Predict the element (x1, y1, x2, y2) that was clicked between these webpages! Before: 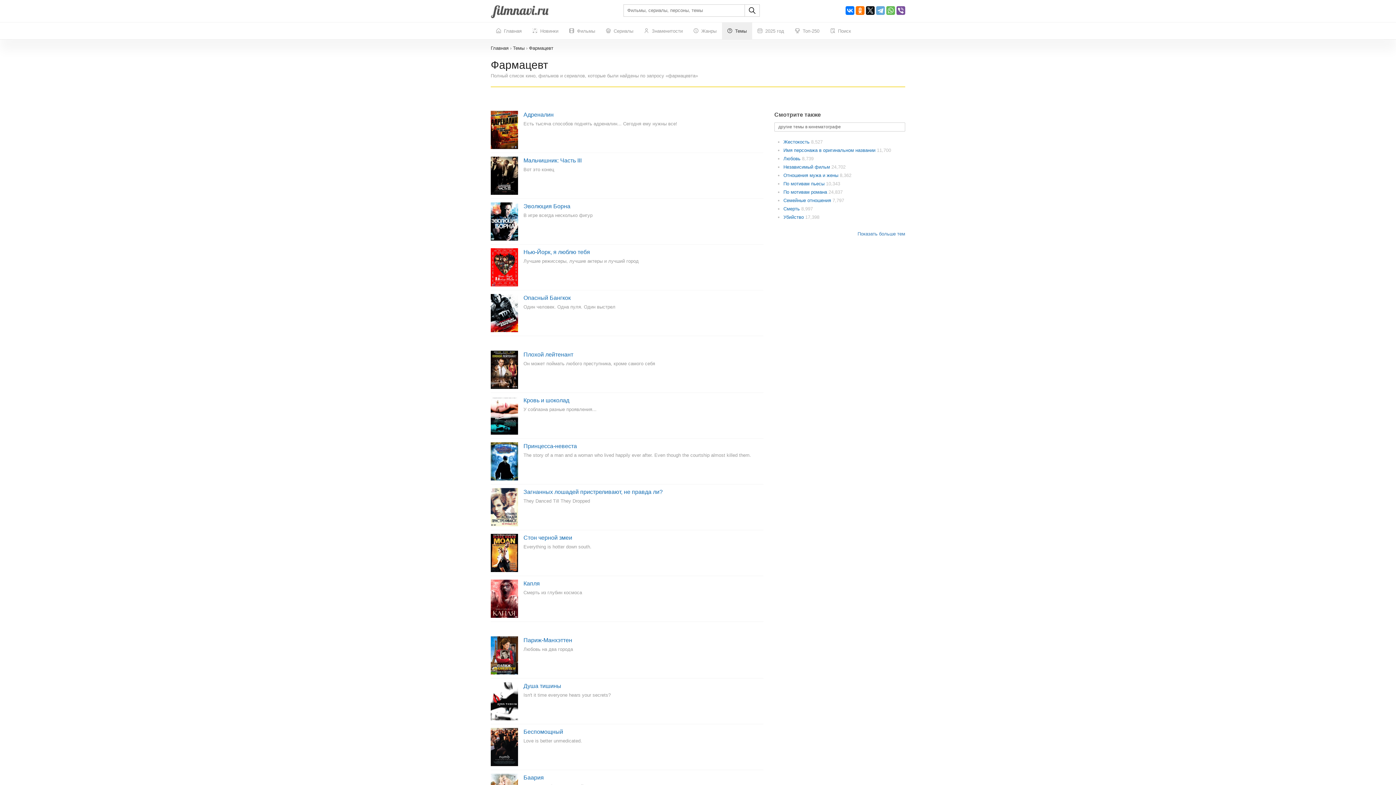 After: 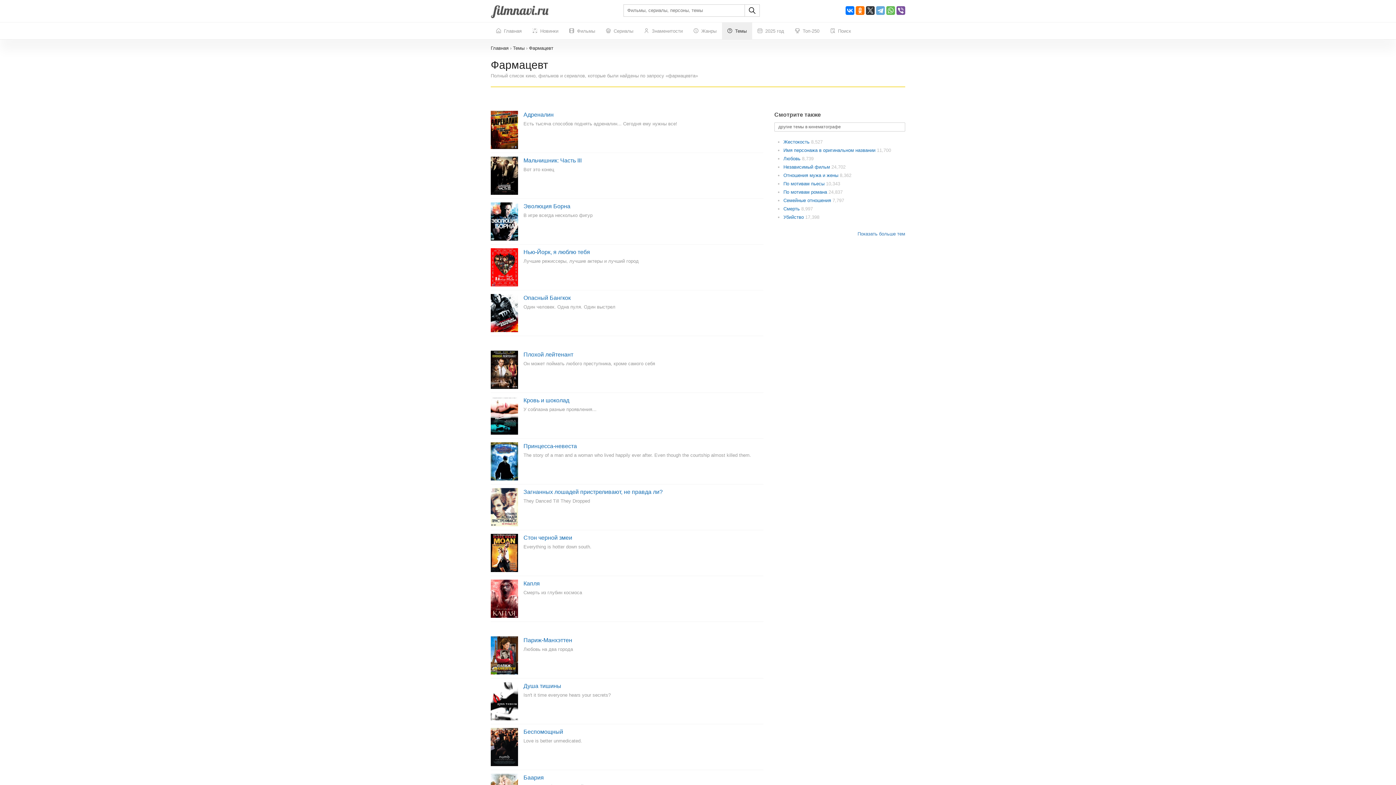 Action: bbox: (866, 6, 874, 14)